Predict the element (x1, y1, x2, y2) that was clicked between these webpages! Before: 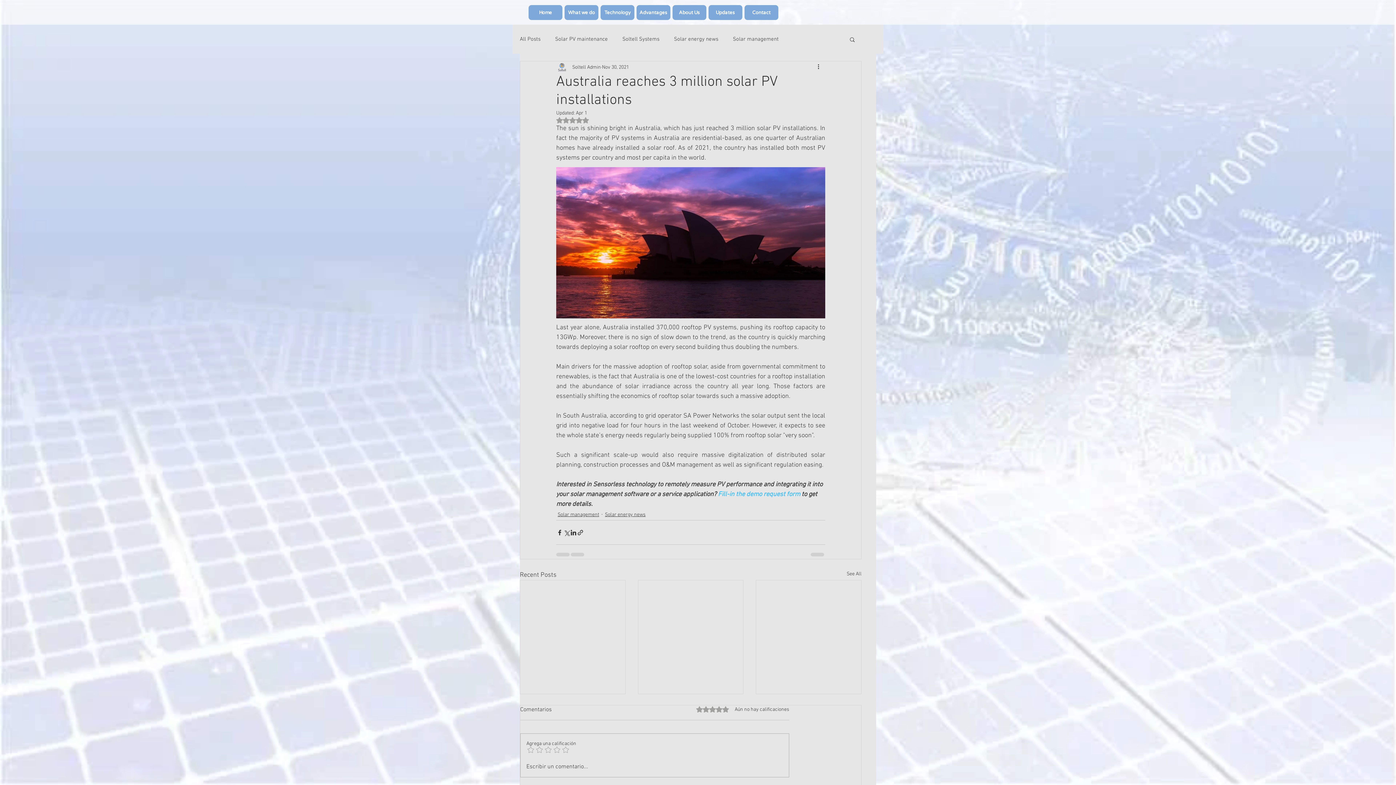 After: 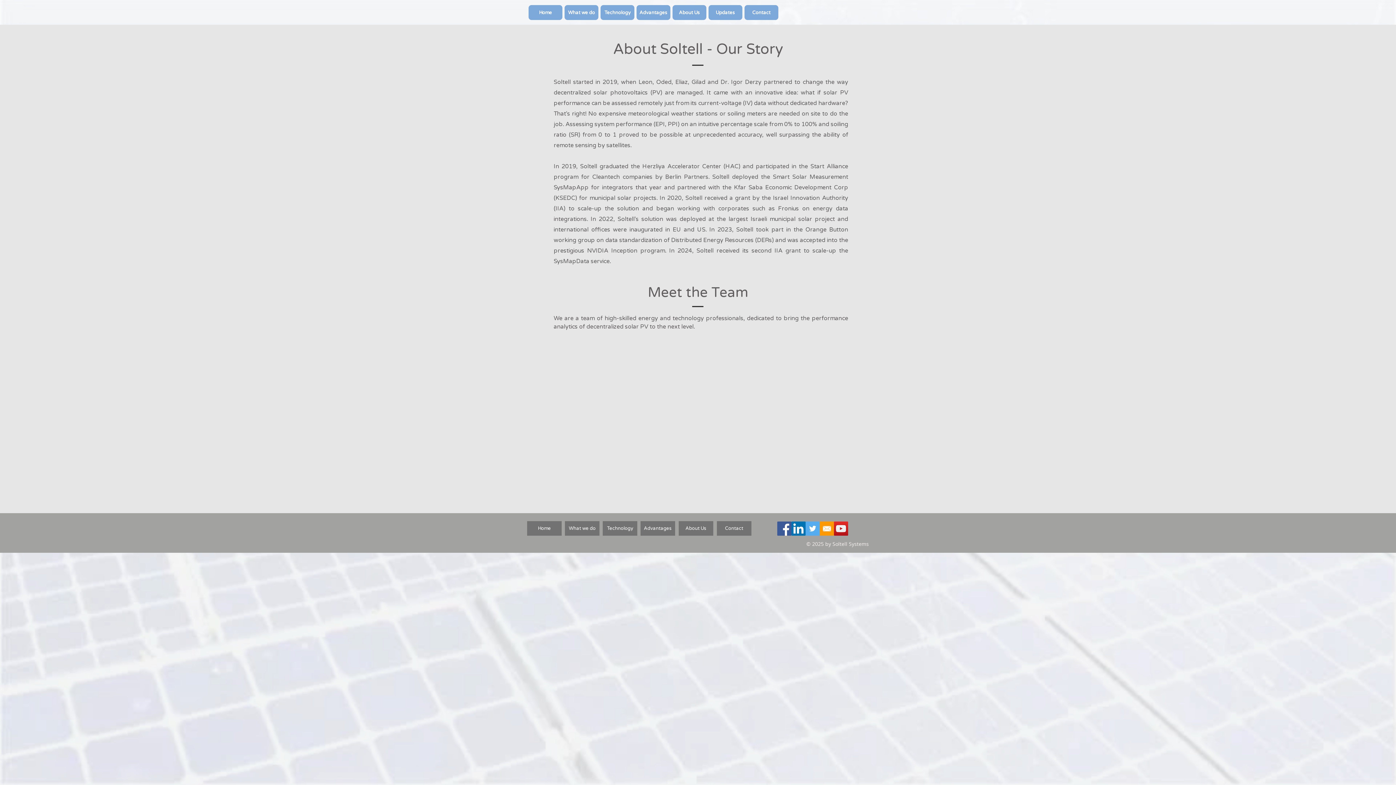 Action: label: About Us bbox: (672, 5, 706, 20)